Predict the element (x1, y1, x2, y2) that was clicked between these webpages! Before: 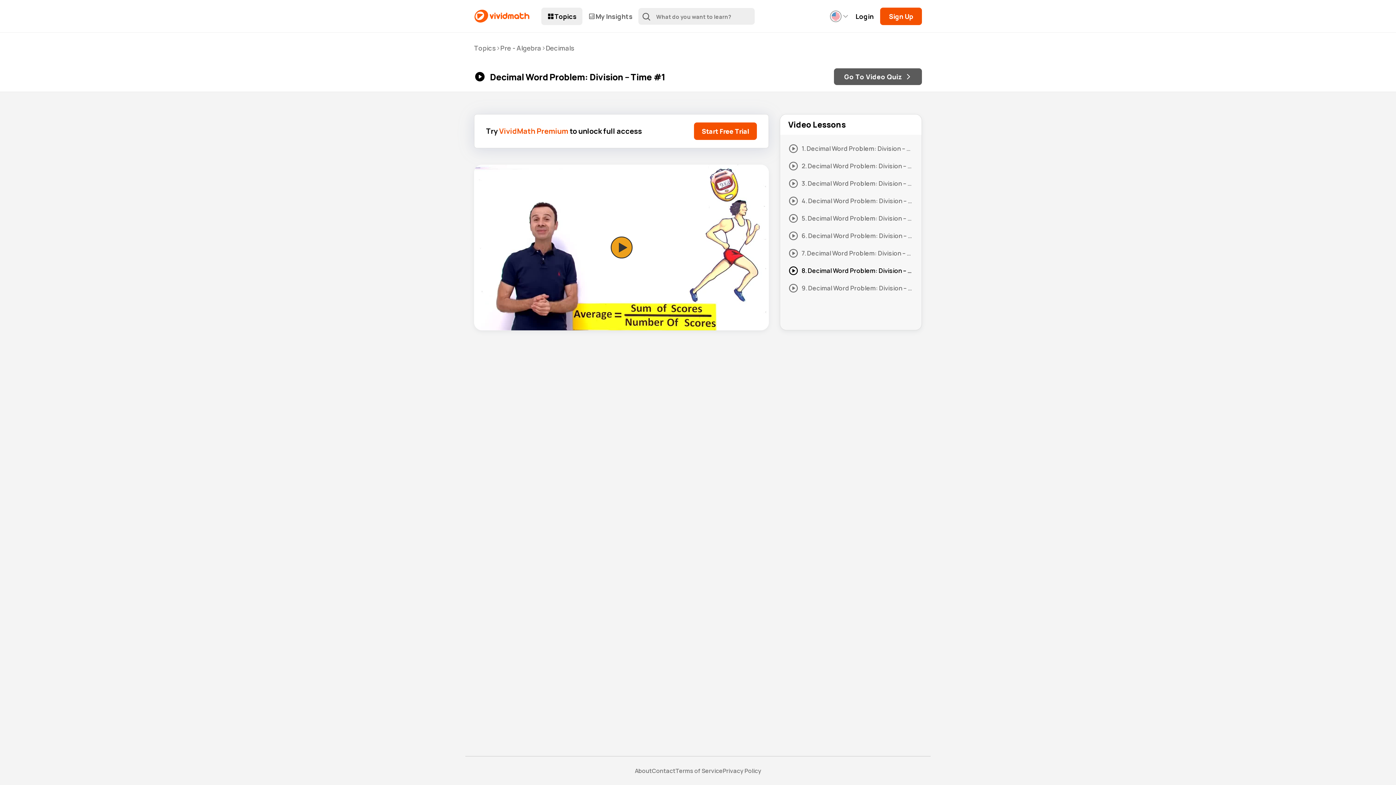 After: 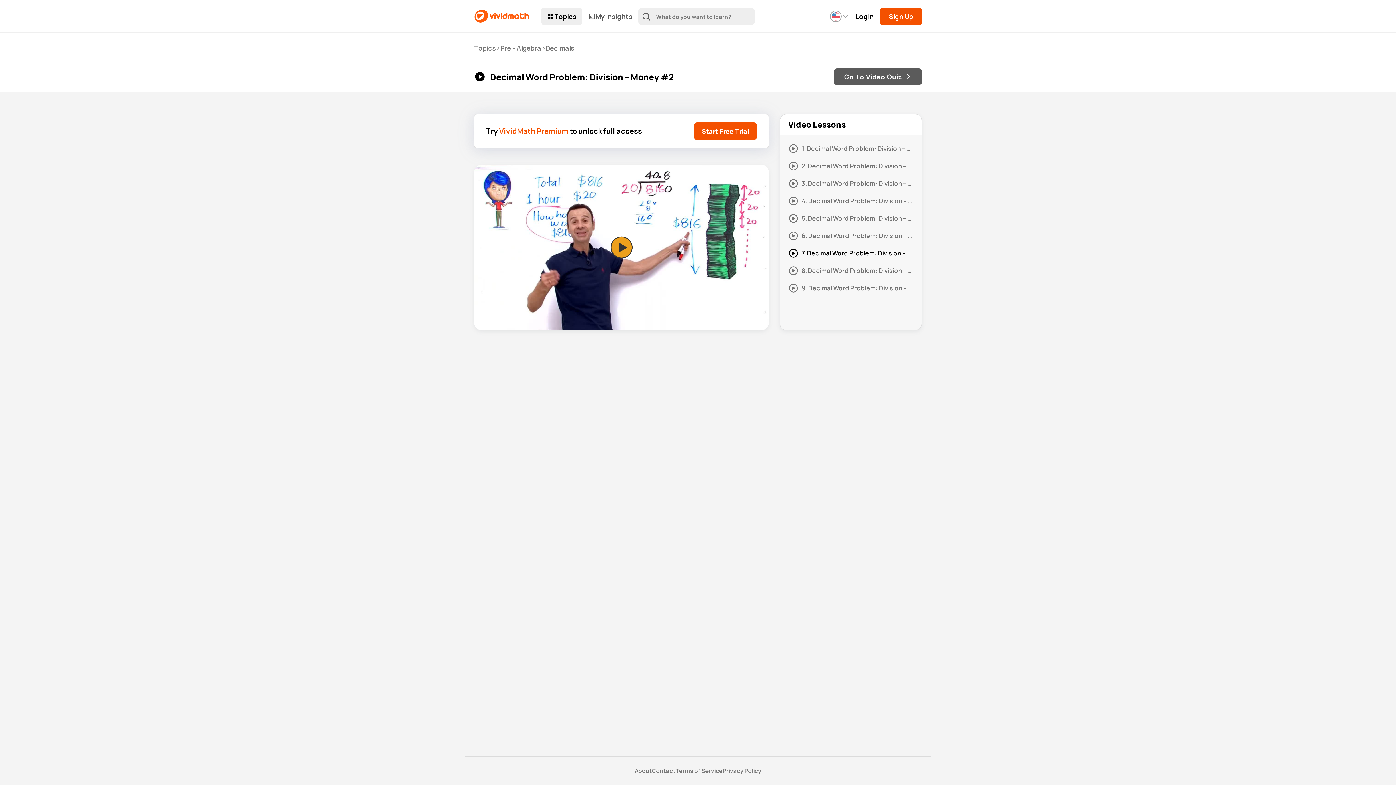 Action: label: 7. Decimal Word Problem: Division – Money #2 bbox: (788, 247, 913, 259)